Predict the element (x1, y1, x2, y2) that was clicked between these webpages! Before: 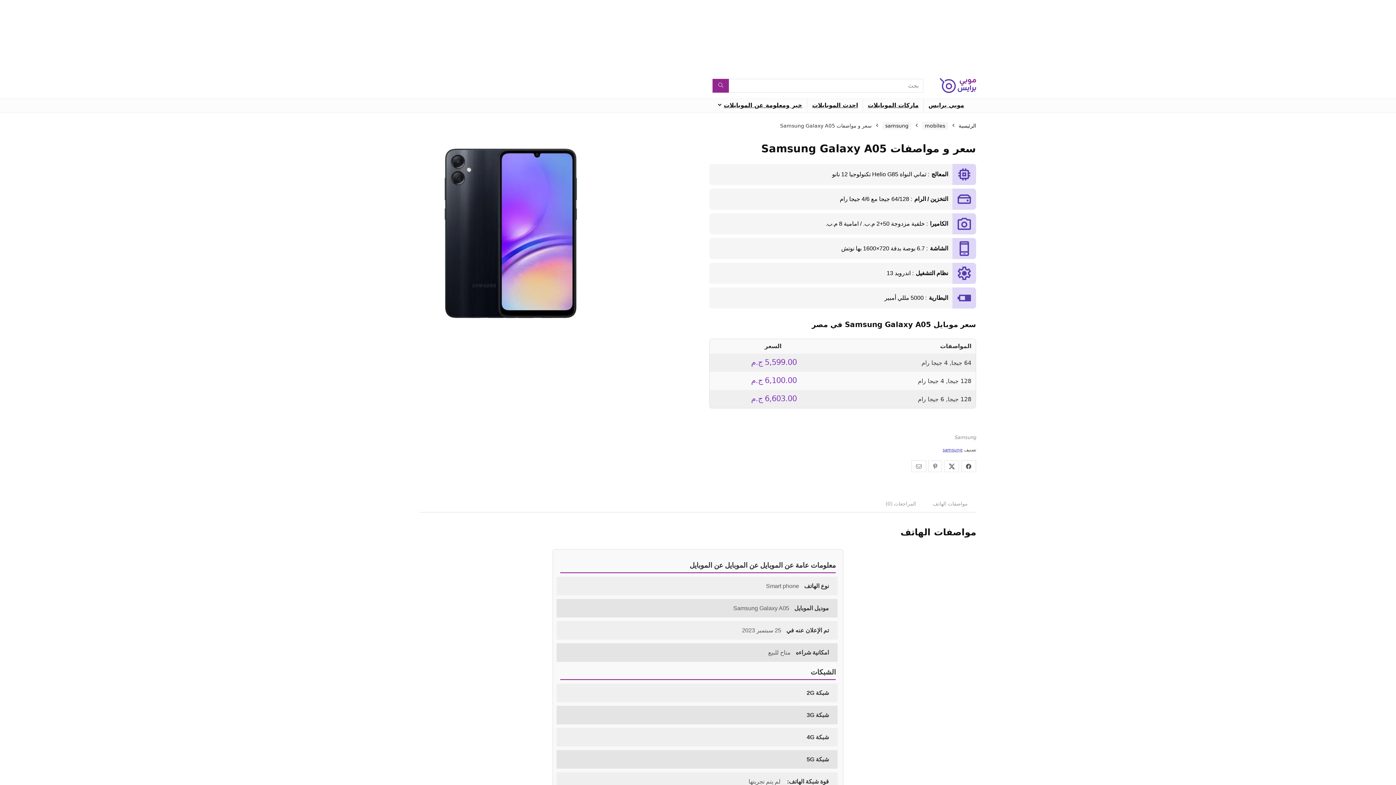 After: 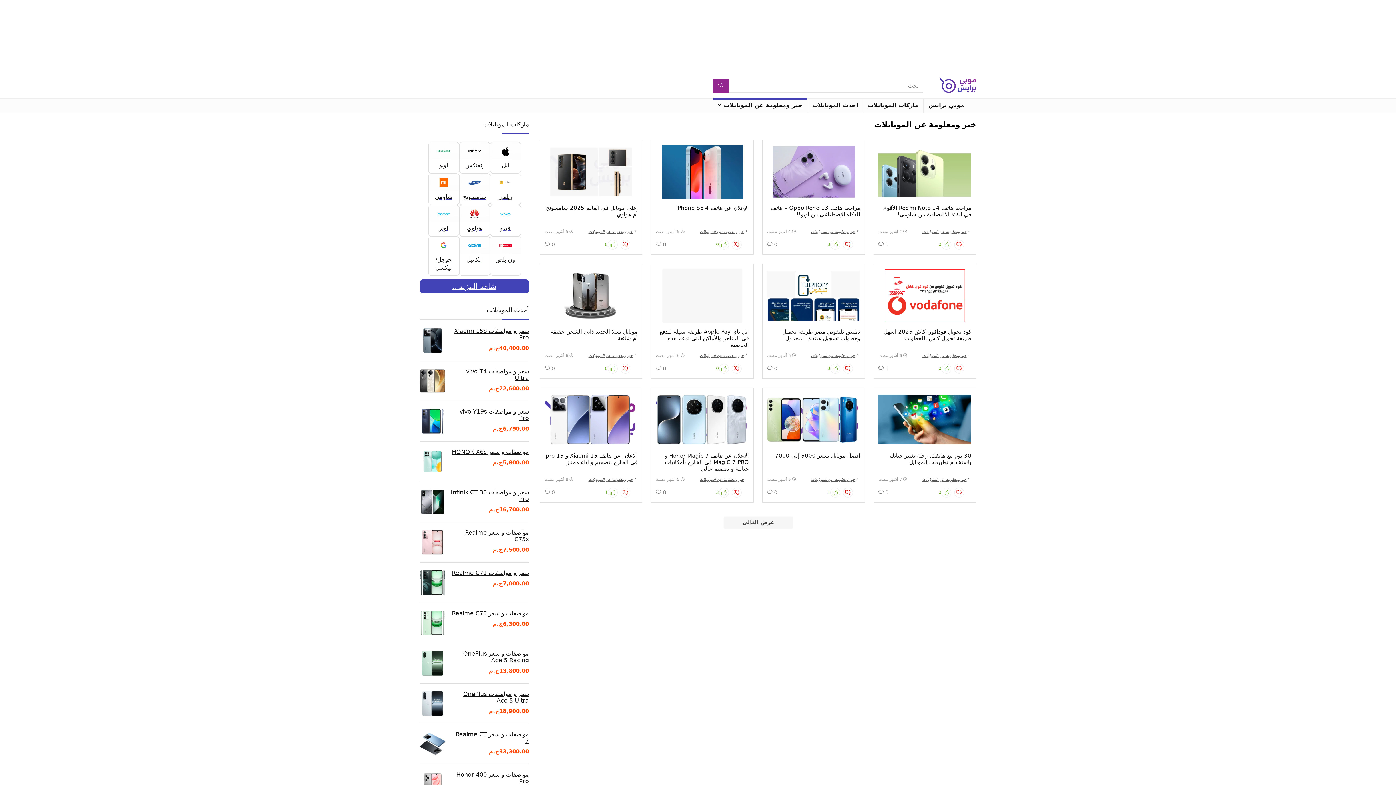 Action: bbox: (713, 98, 807, 112) label: خبر ومعلومة عن الموبايلات